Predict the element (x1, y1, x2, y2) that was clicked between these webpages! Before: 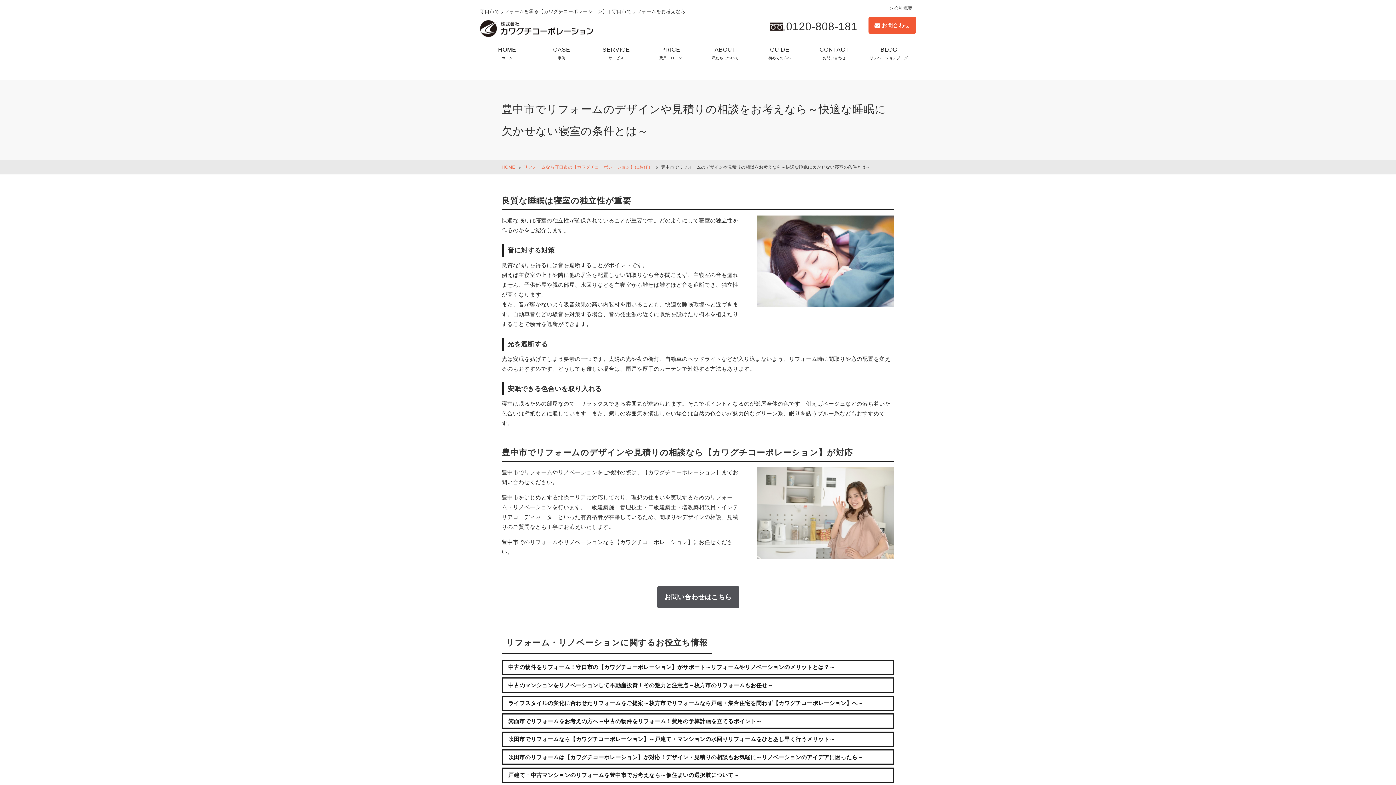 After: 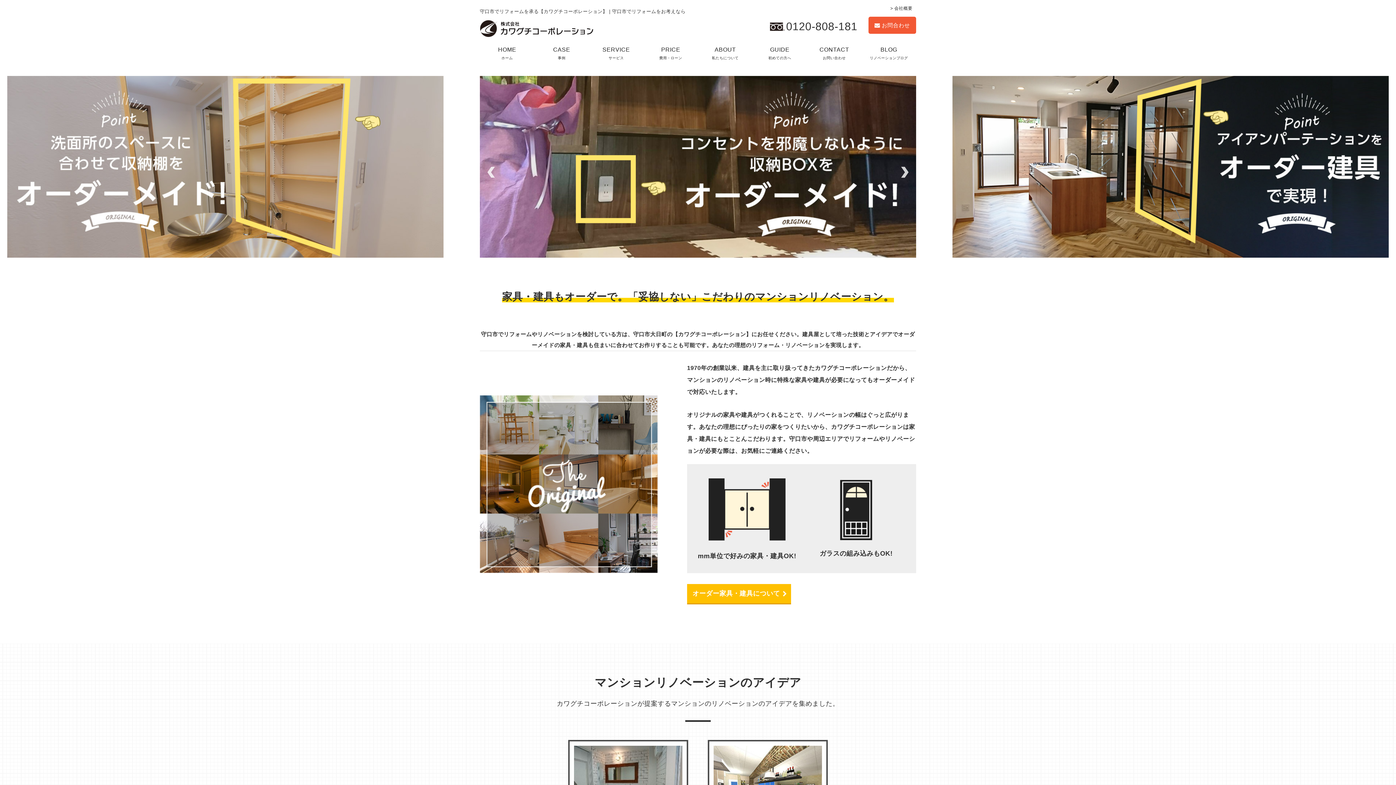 Action: bbox: (480, 30, 593, 36)